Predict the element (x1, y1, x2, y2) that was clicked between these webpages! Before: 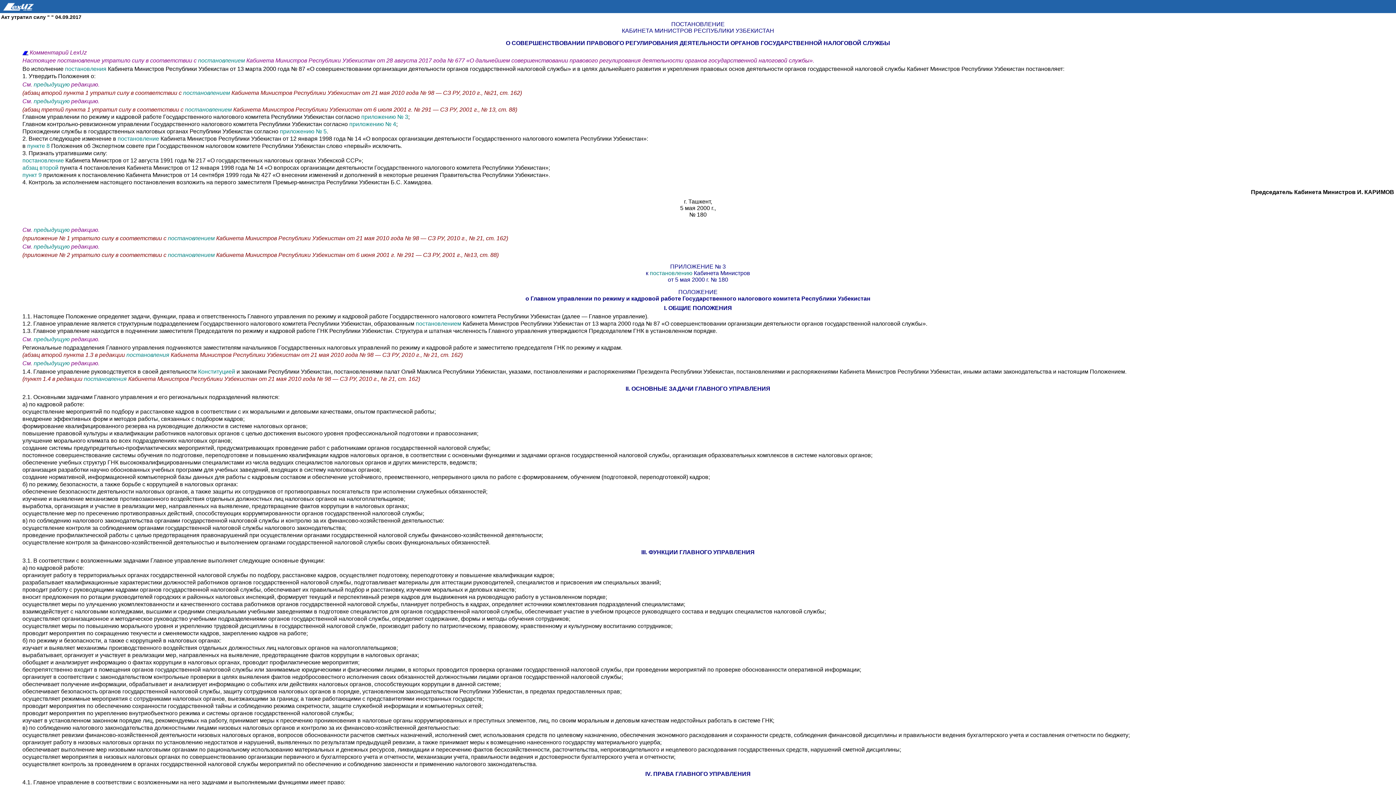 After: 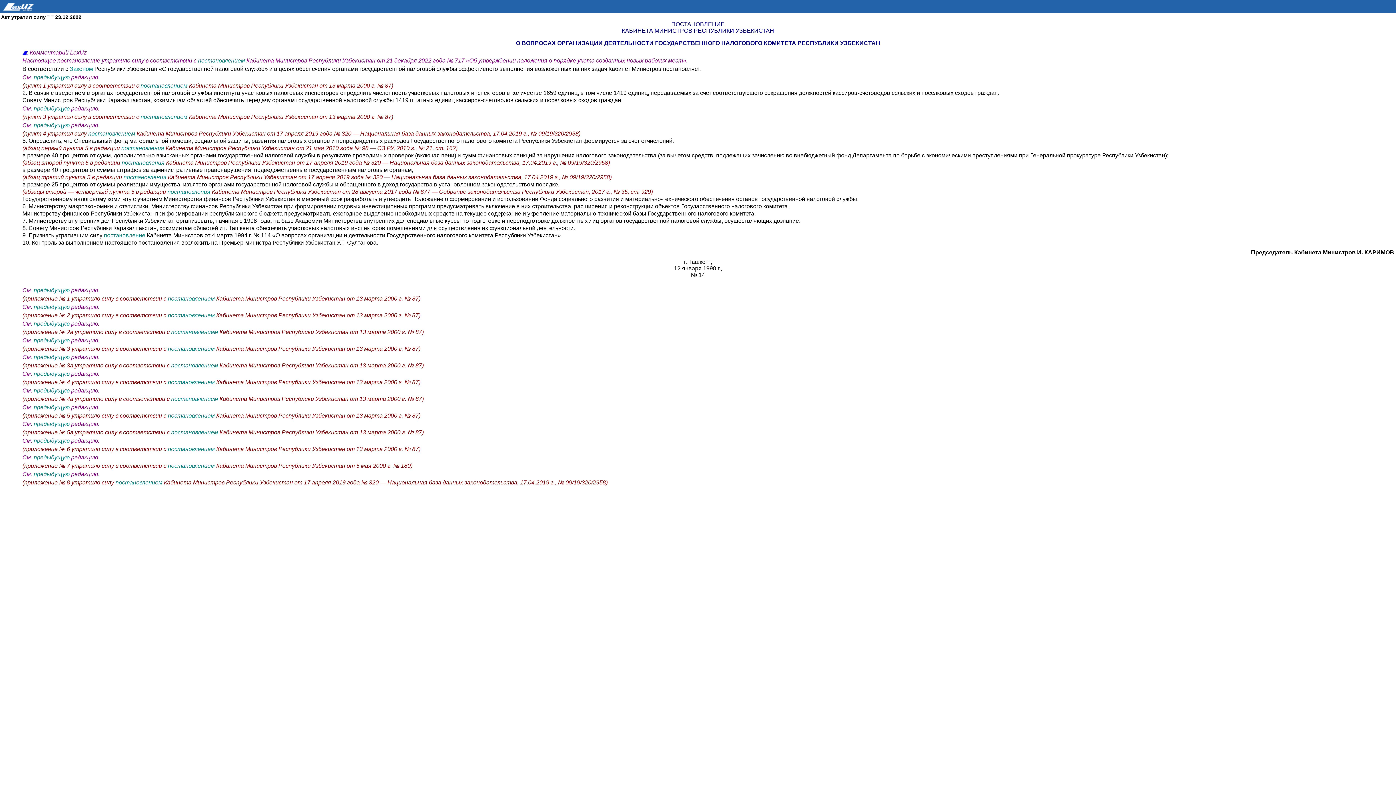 Action: bbox: (117, 135, 160, 141) label: постановление 